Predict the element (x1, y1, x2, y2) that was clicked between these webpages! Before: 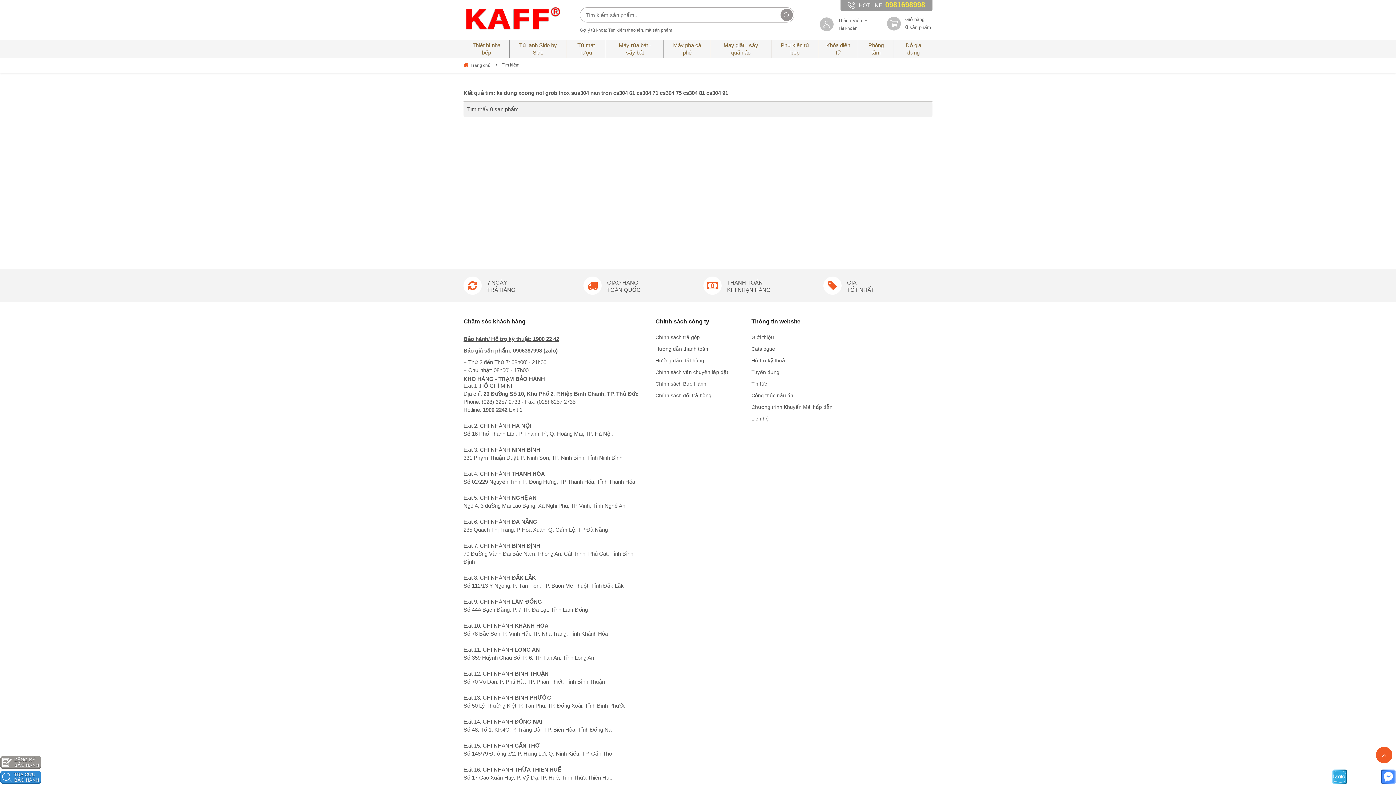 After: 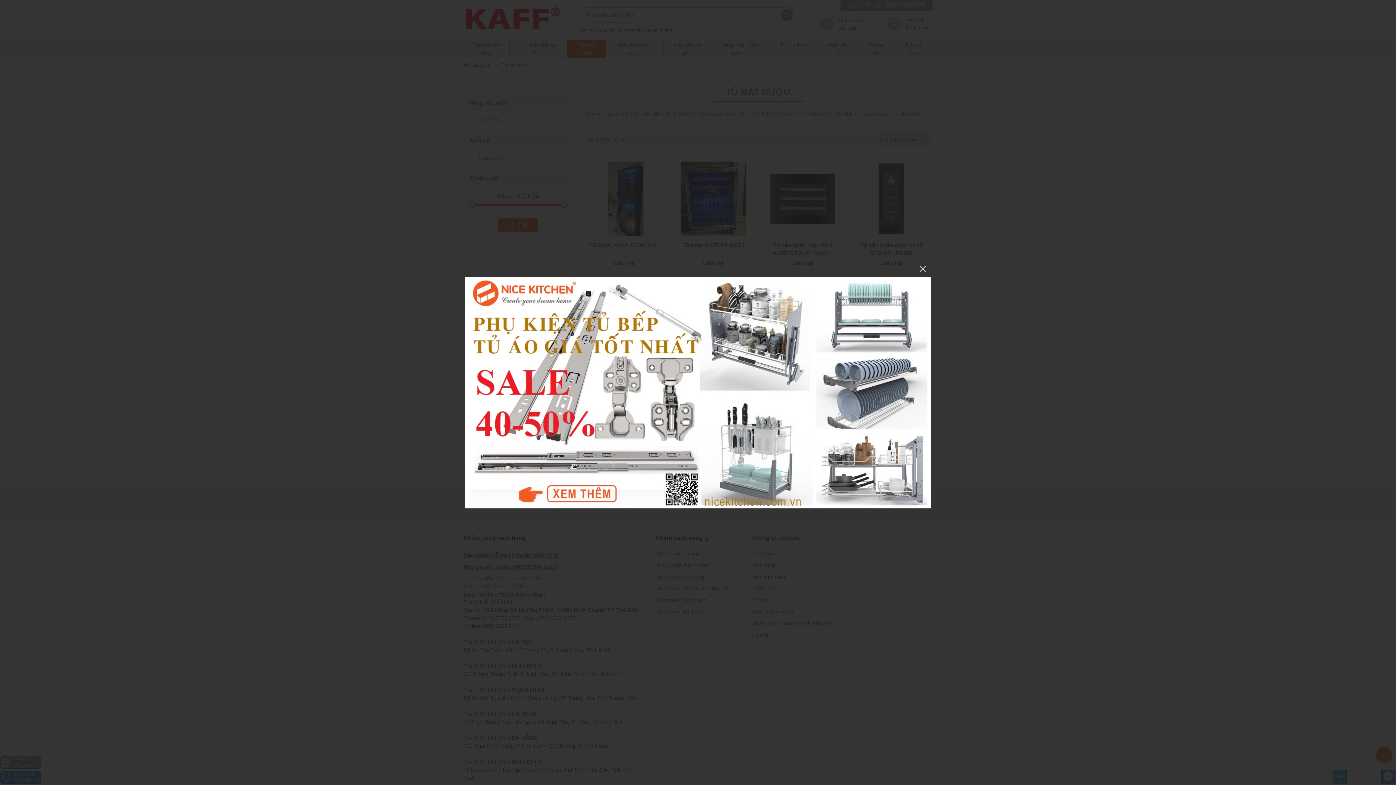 Action: label: Tủ mát rượu bbox: (566, 40, 606, 58)